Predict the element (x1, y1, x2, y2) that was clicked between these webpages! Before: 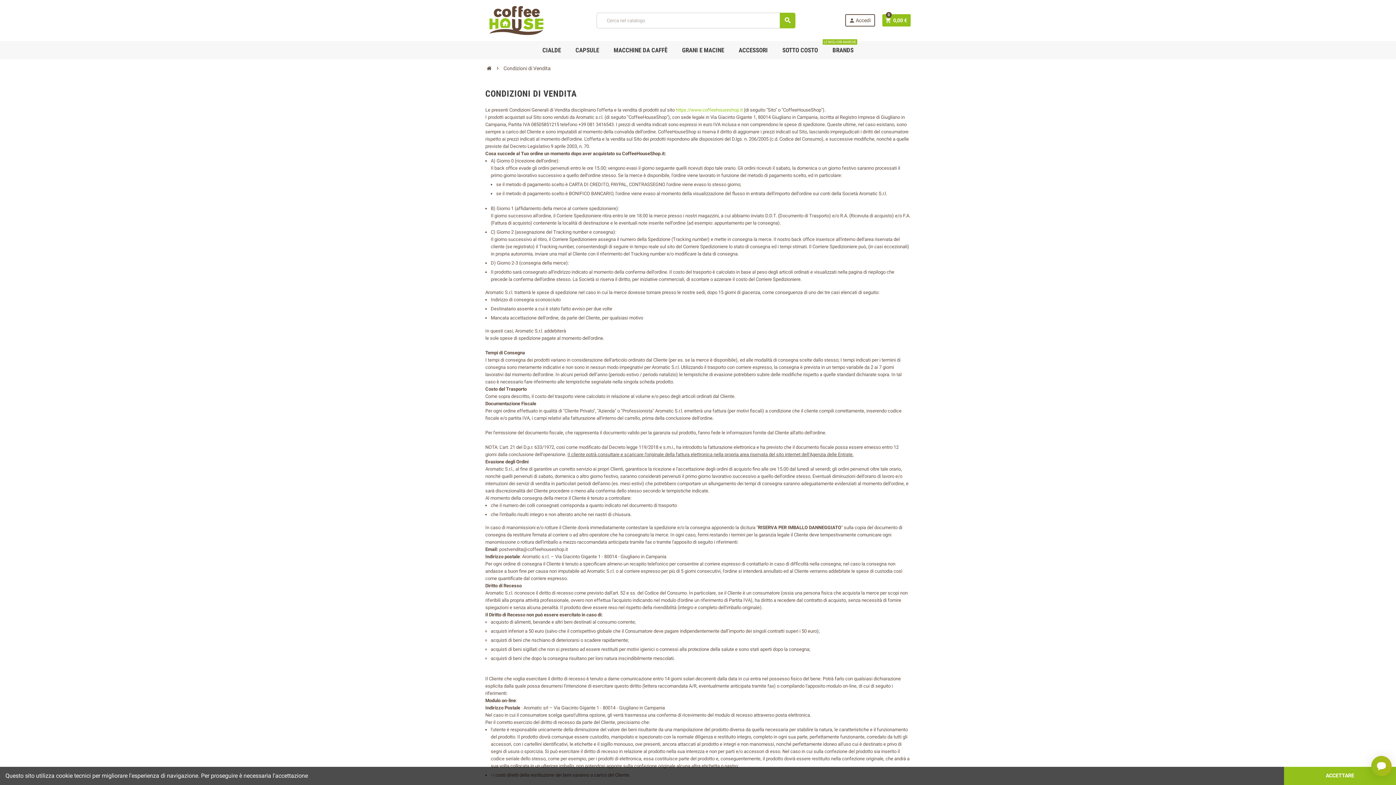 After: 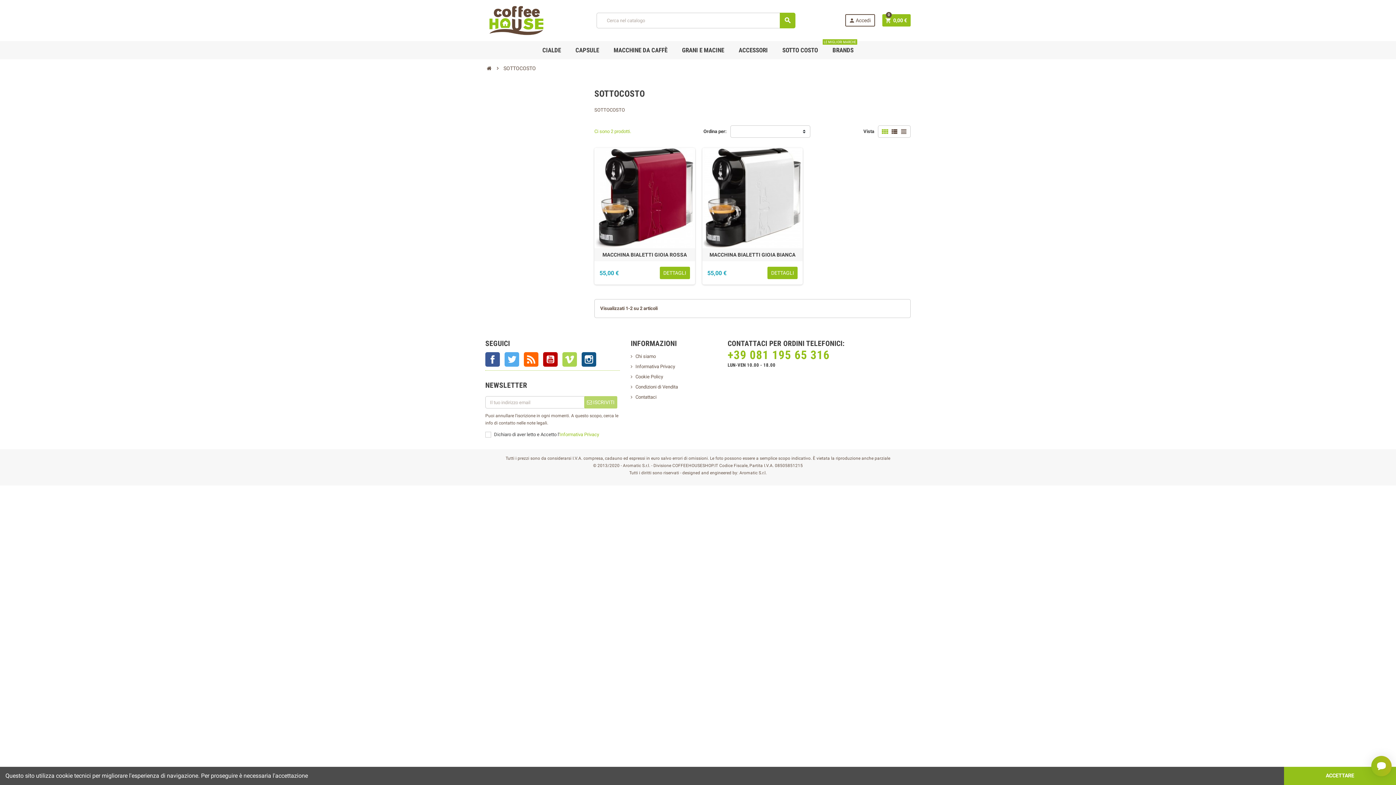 Action: bbox: (777, 40, 823, 59) label: SOTTO COSTO